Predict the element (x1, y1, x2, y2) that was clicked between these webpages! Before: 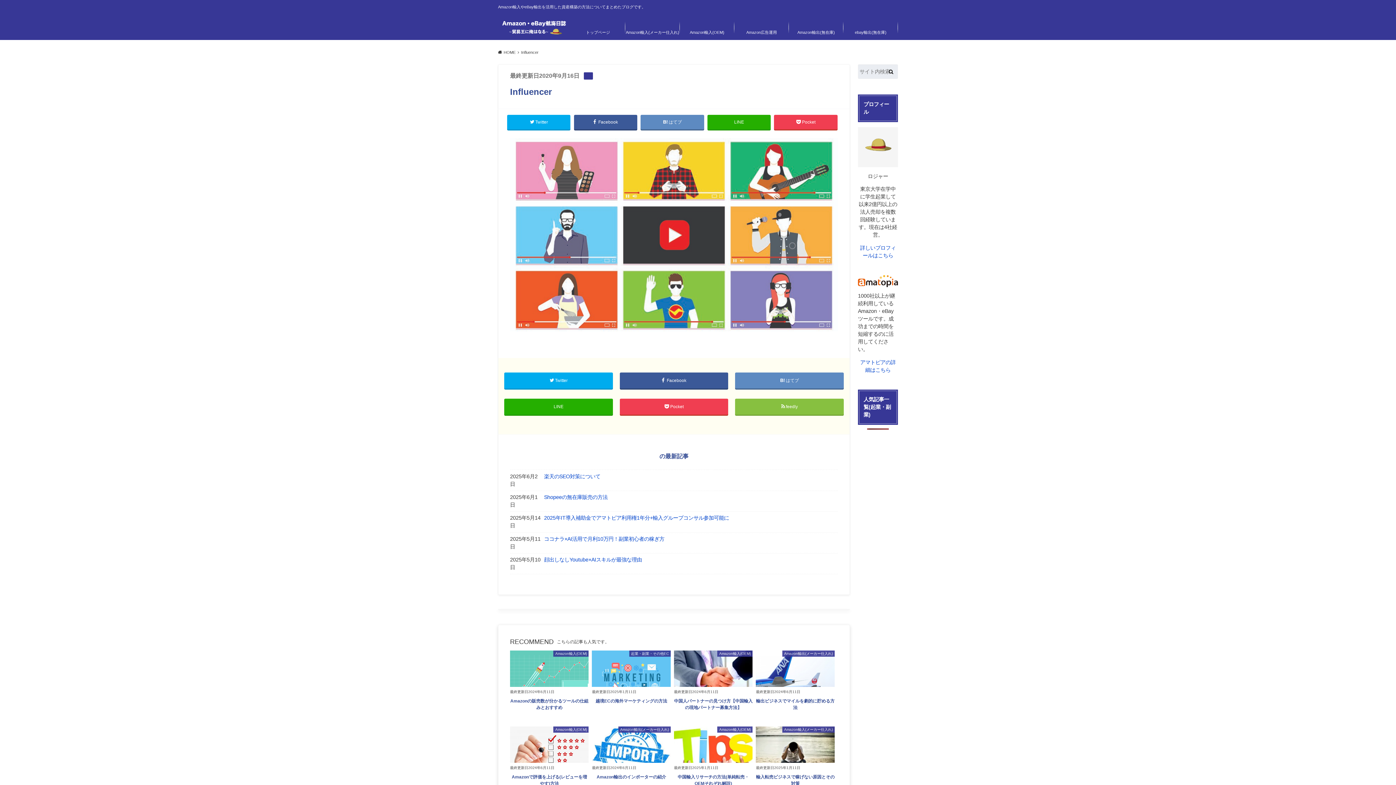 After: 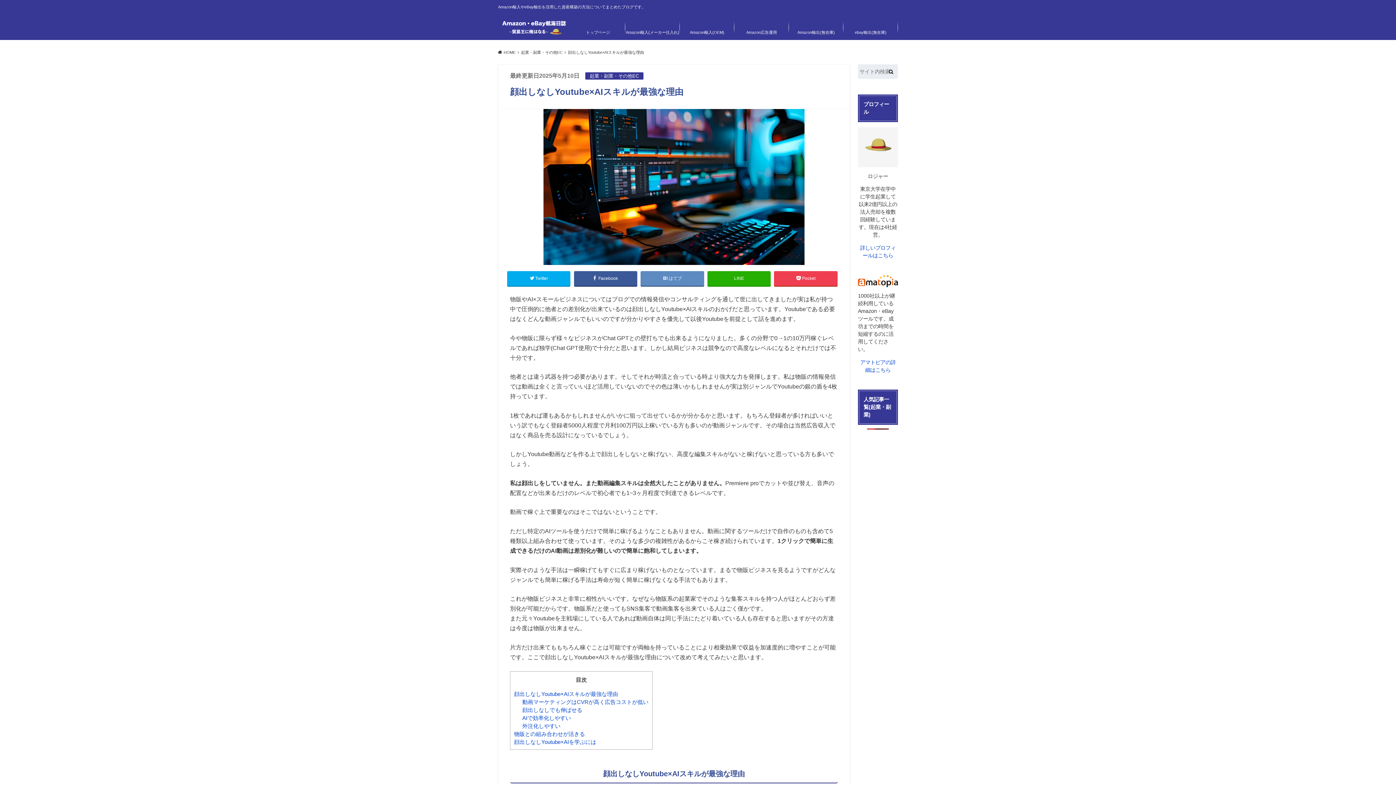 Action: label: 顔出しなしYoutube×AIスキルが最強な理由 bbox: (510, 556, 838, 564)